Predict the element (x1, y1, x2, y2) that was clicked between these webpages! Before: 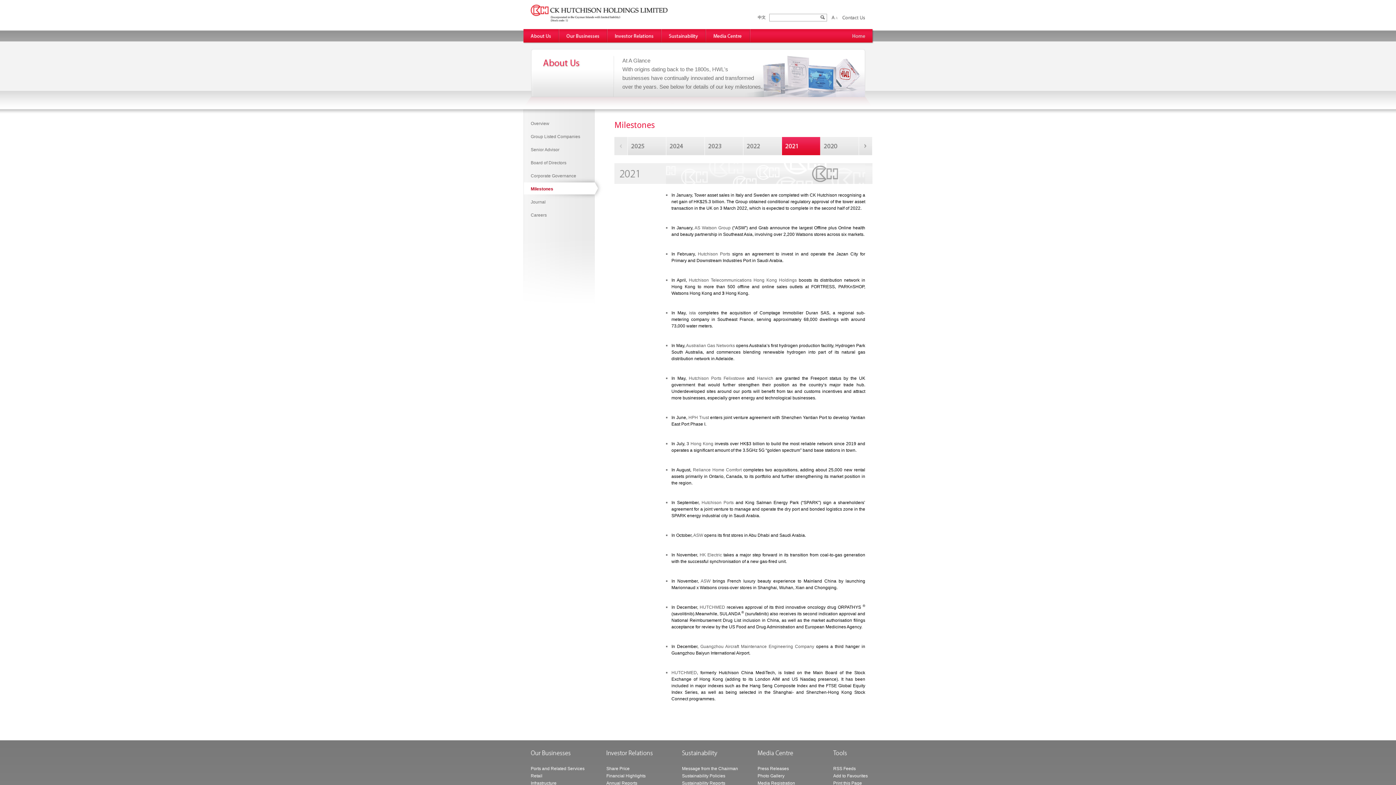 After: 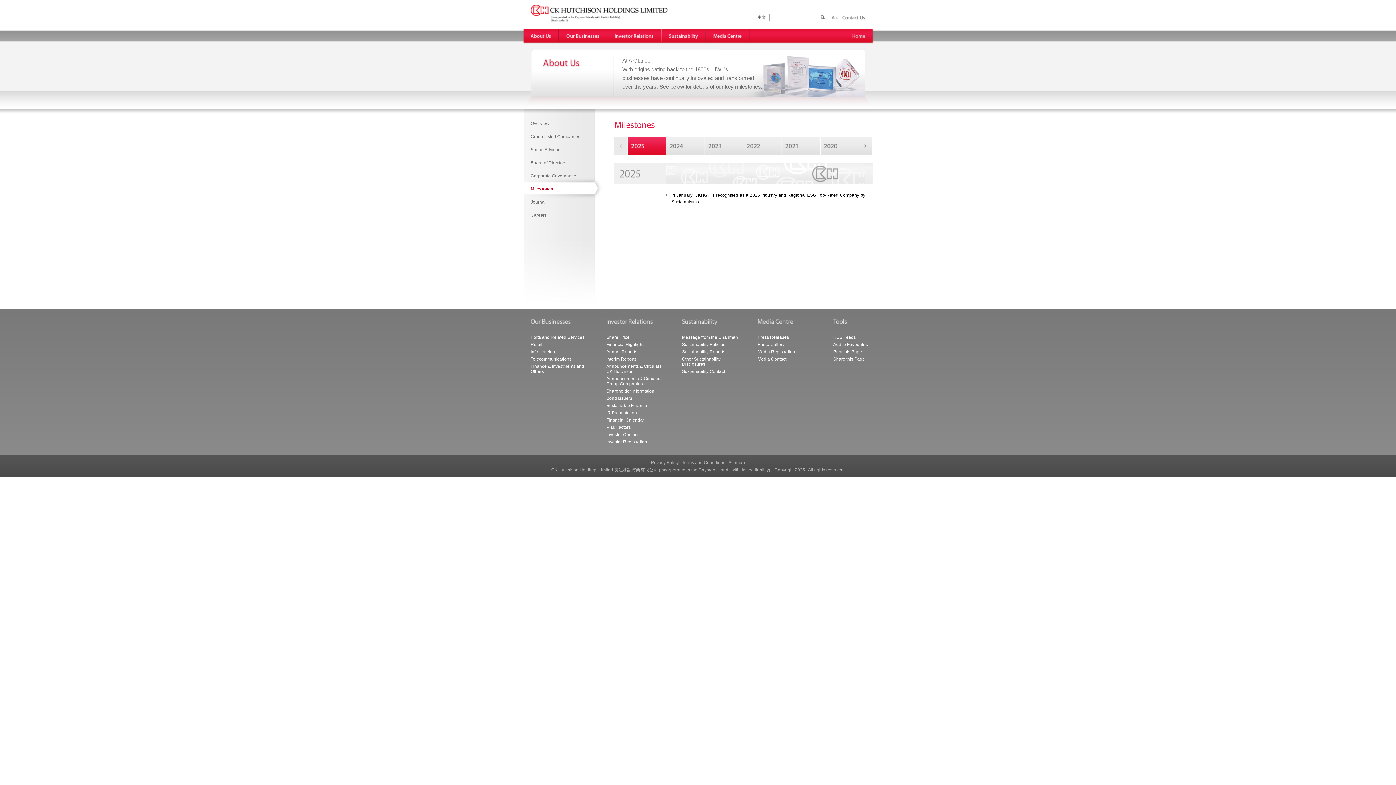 Action: bbox: (523, 182, 603, 195) label: Milestones